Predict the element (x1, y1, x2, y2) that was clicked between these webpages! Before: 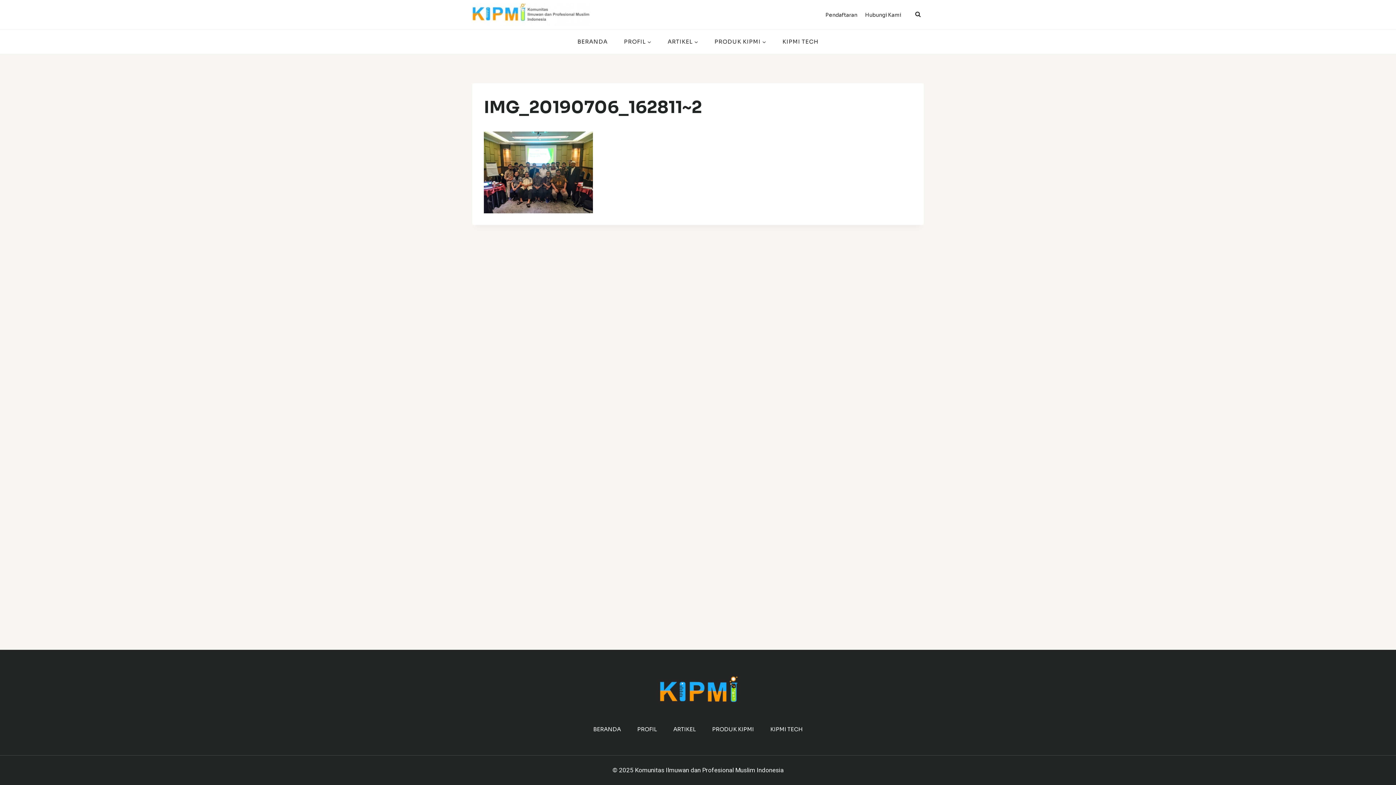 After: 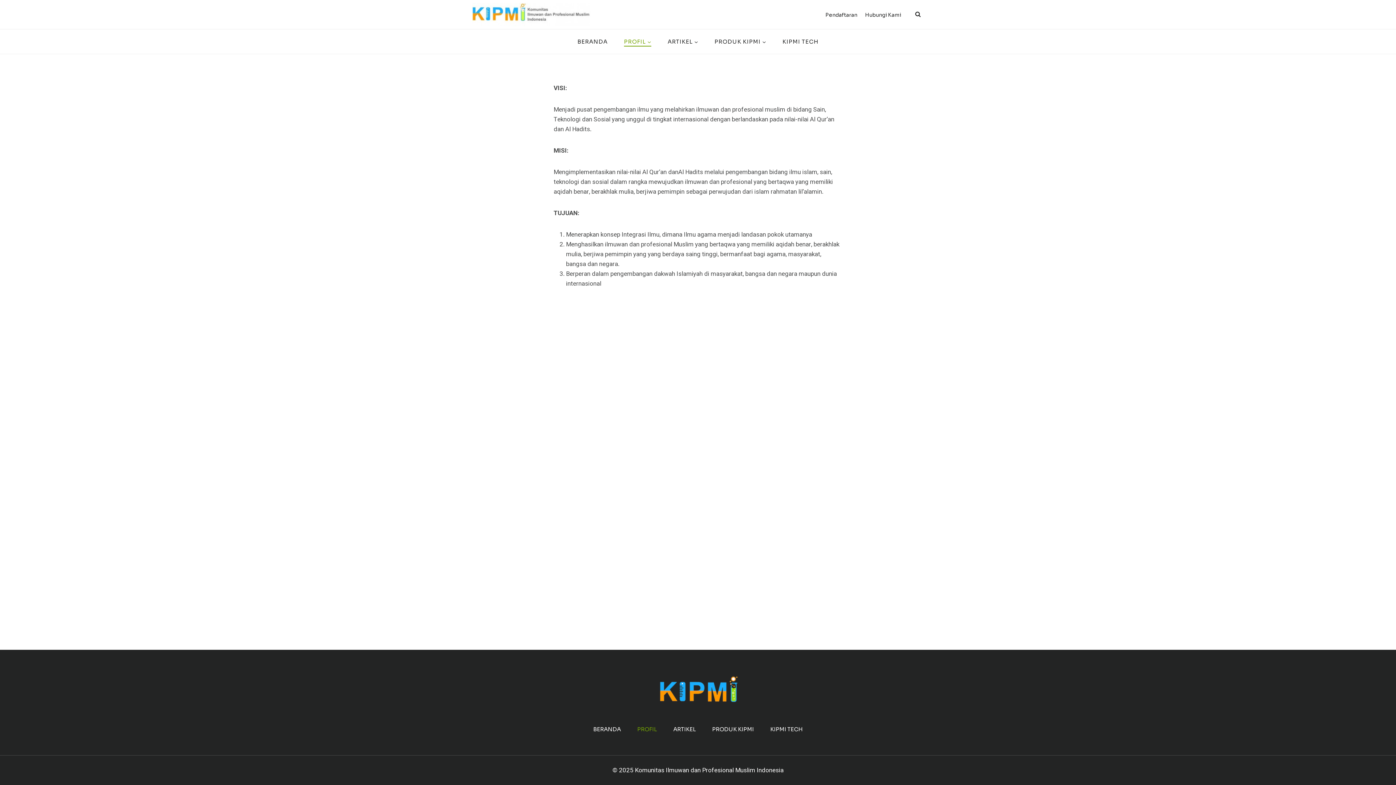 Action: label: PROFIL bbox: (629, 725, 665, 733)